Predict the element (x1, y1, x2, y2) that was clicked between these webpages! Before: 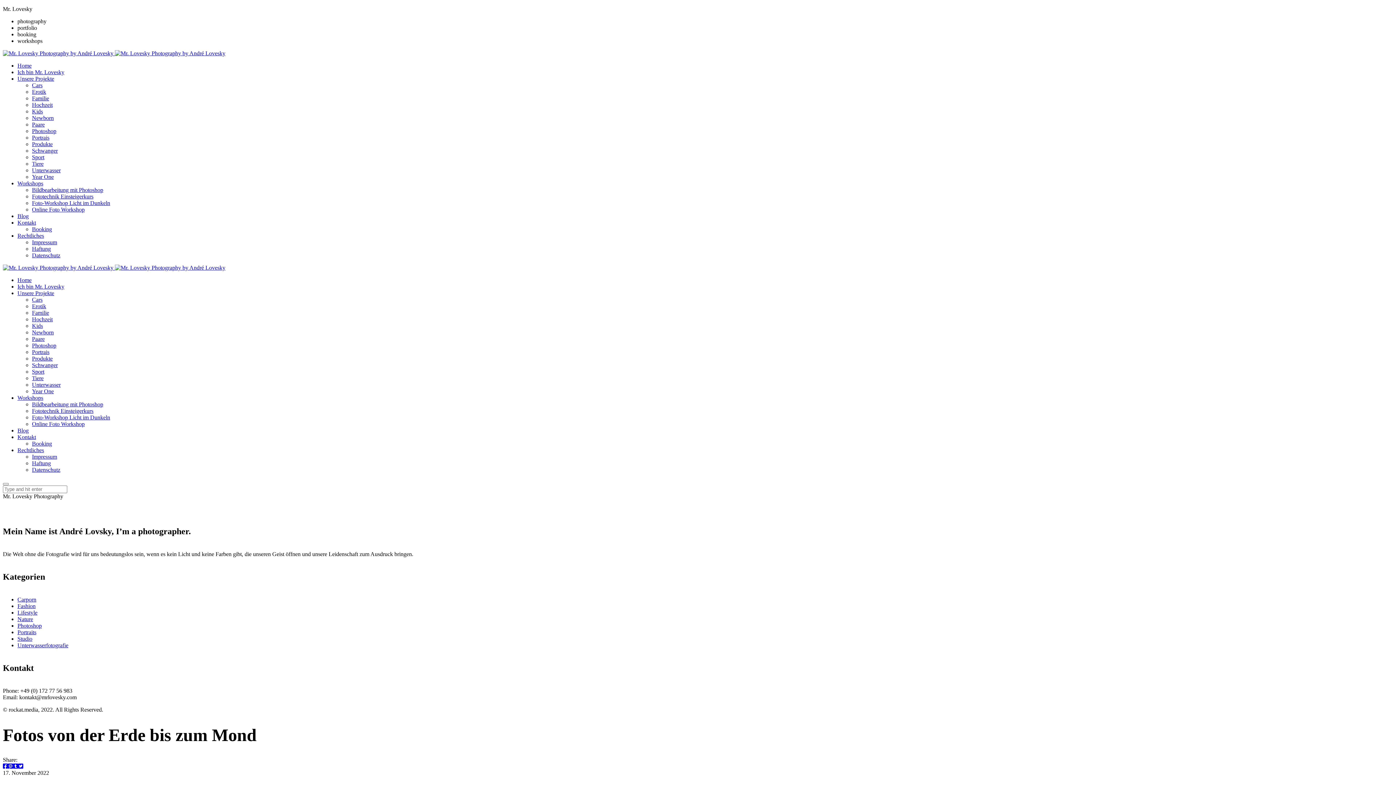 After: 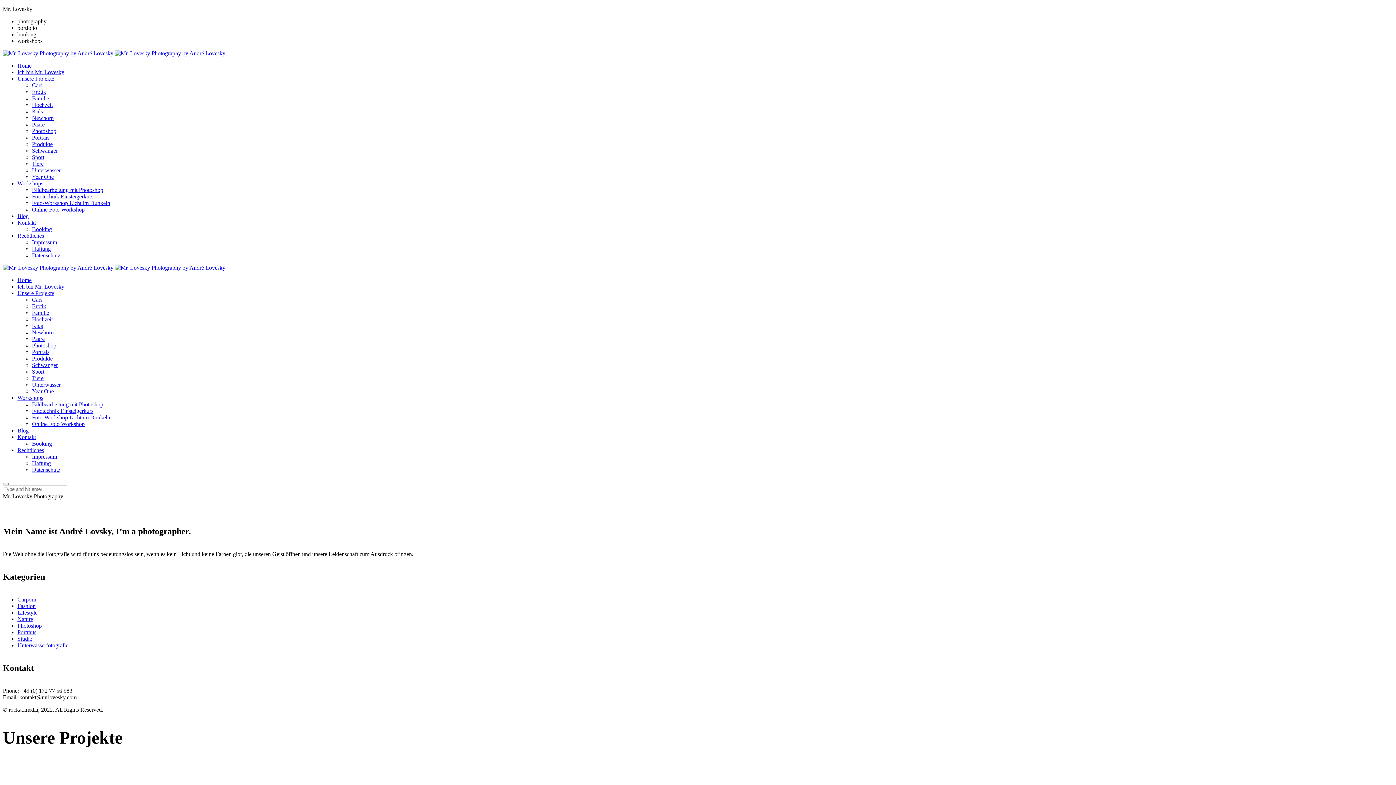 Action: label: Unsere Projekte bbox: (17, 290, 54, 296)